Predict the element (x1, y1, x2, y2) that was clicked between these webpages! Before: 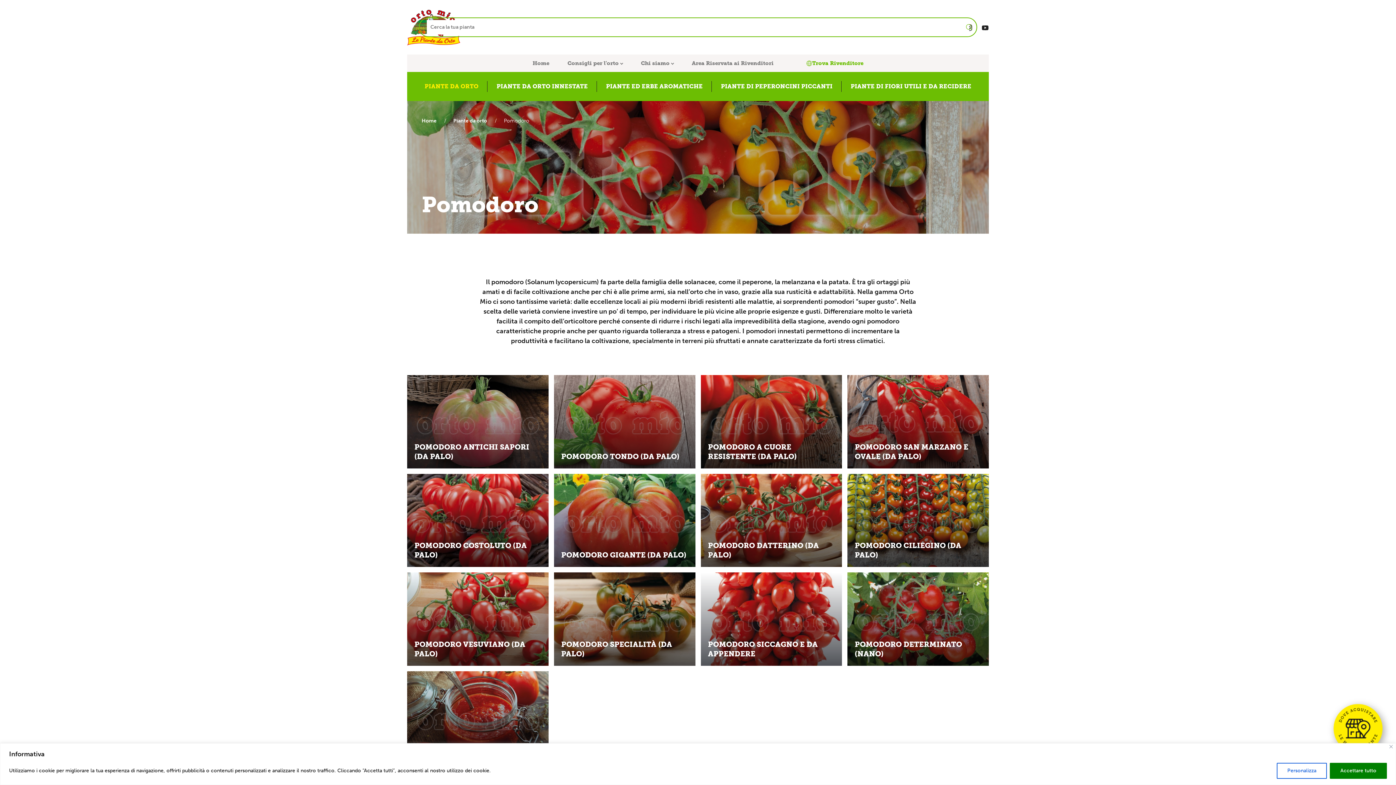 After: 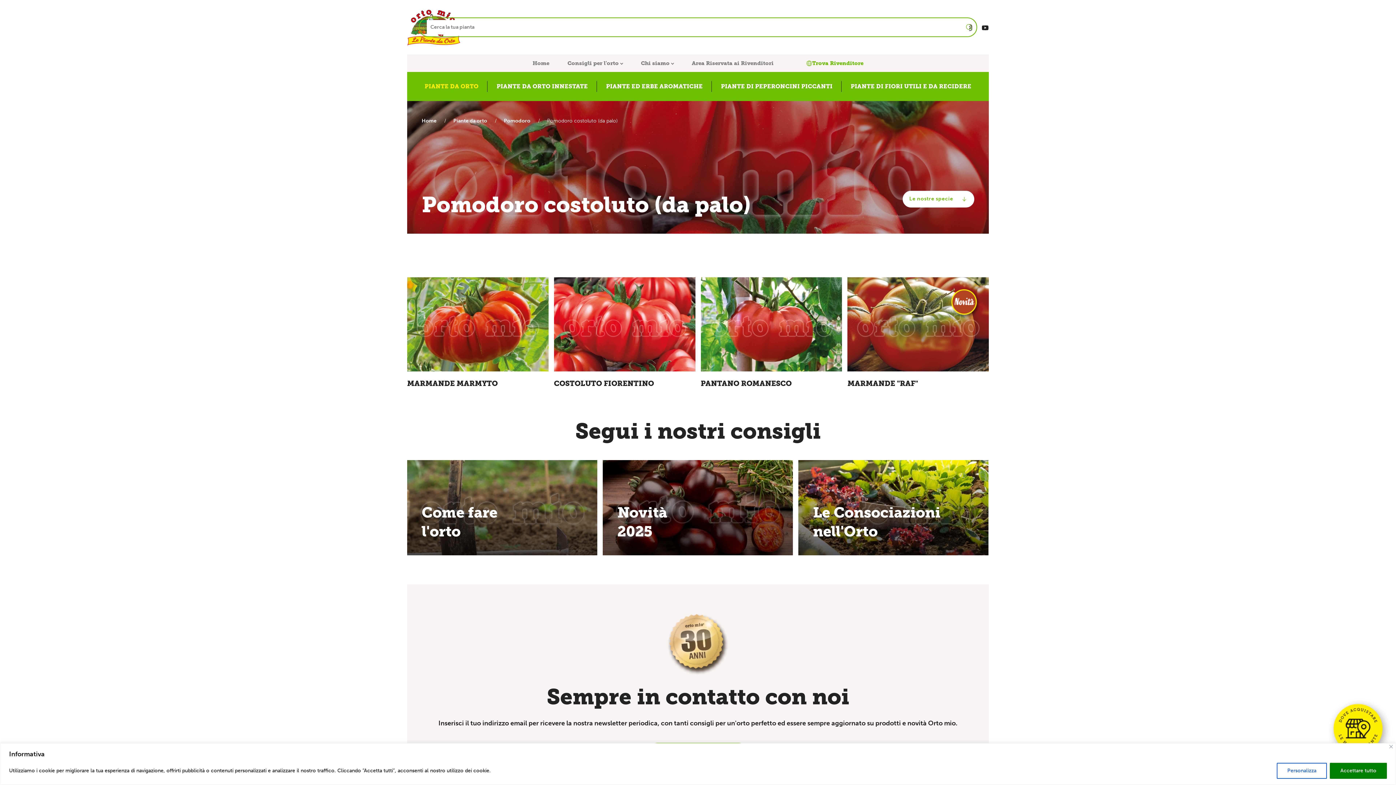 Action: bbox: (407, 474, 548, 567) label: POMODORO COSTOLUTO (DA PALO)